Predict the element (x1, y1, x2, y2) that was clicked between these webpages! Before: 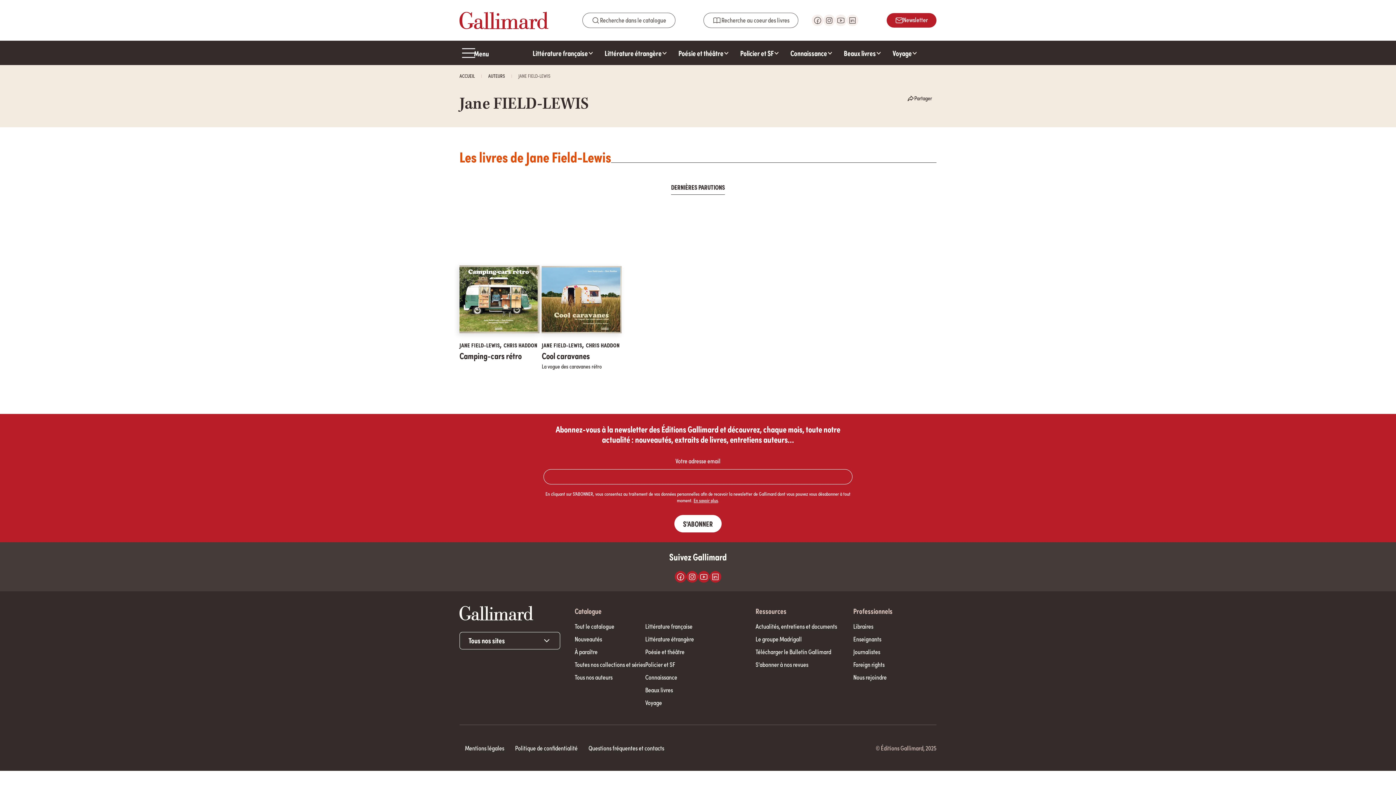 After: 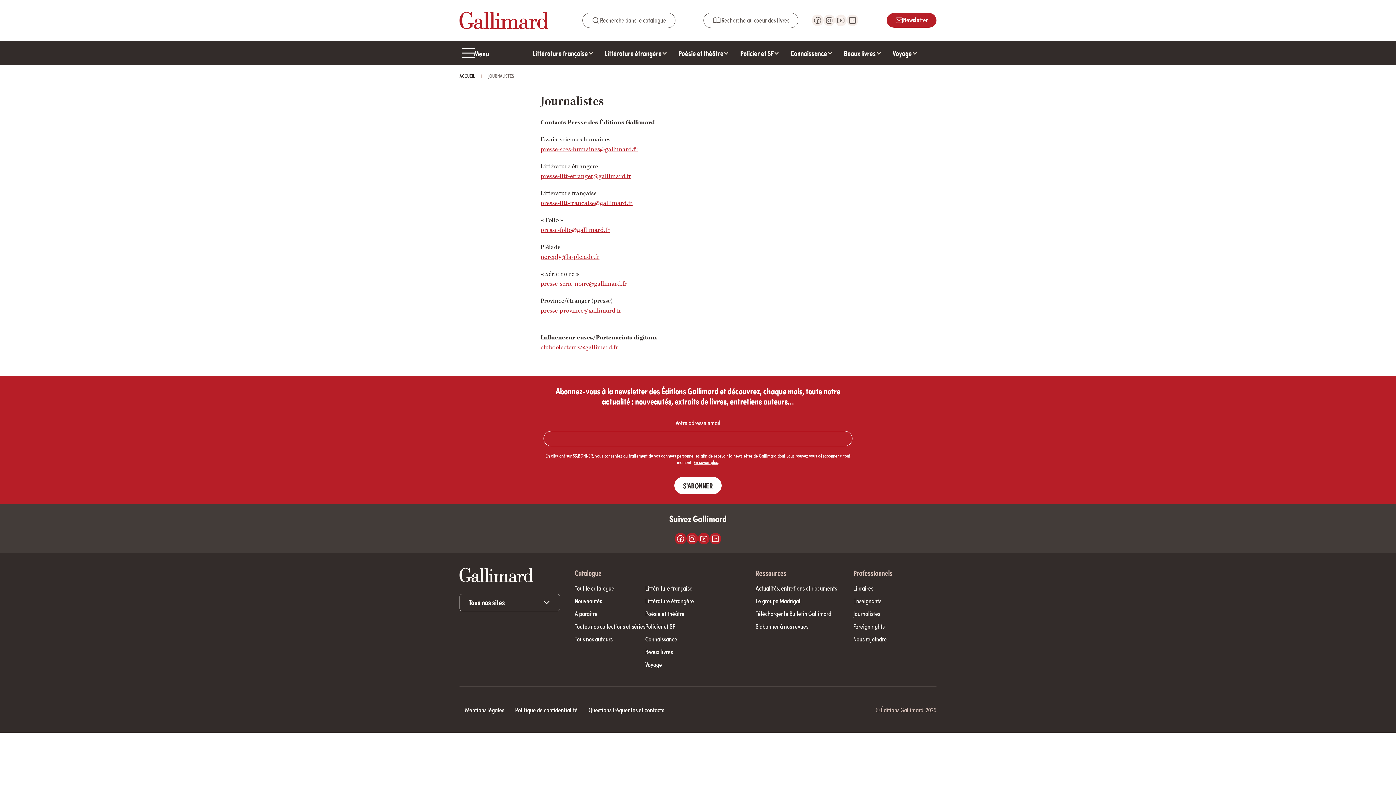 Action: bbox: (853, 647, 880, 656) label: Journalistes